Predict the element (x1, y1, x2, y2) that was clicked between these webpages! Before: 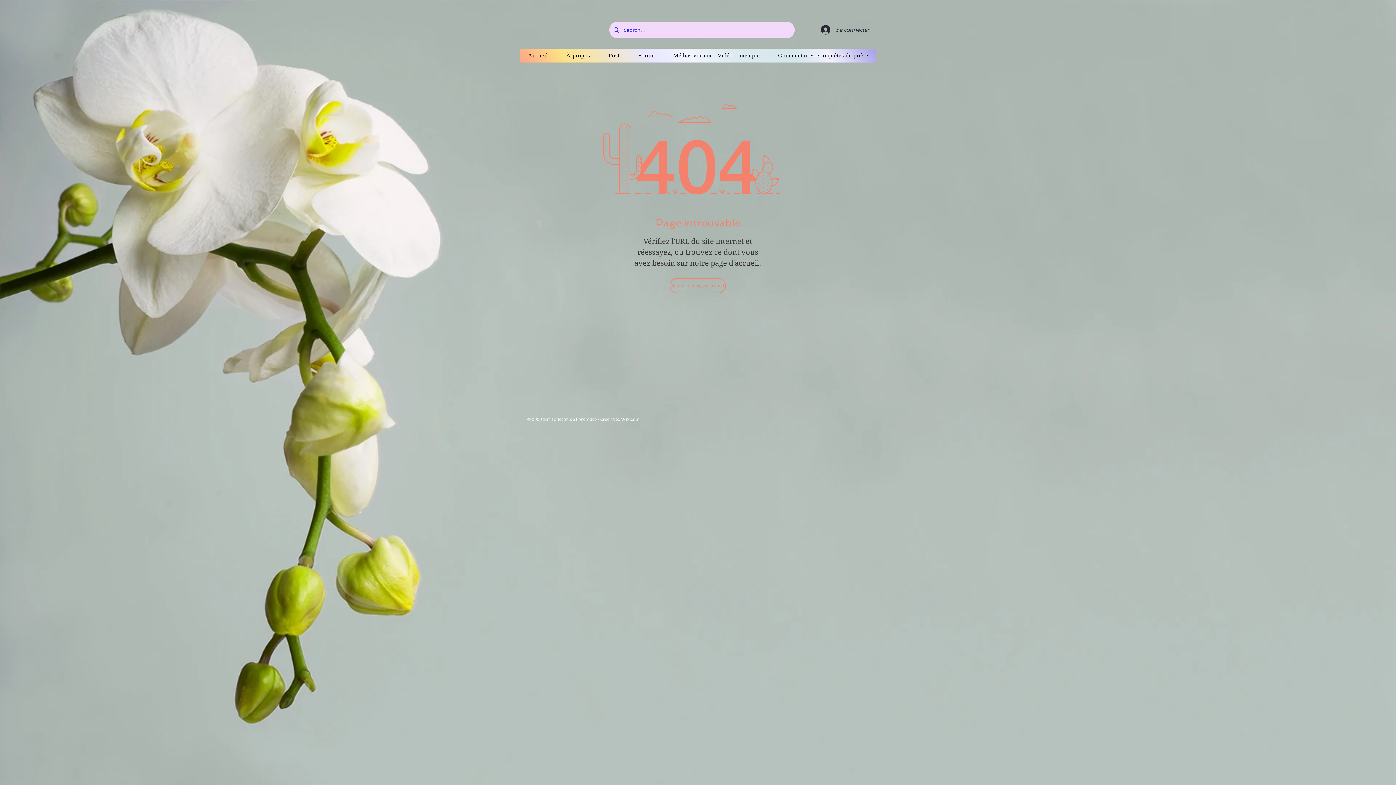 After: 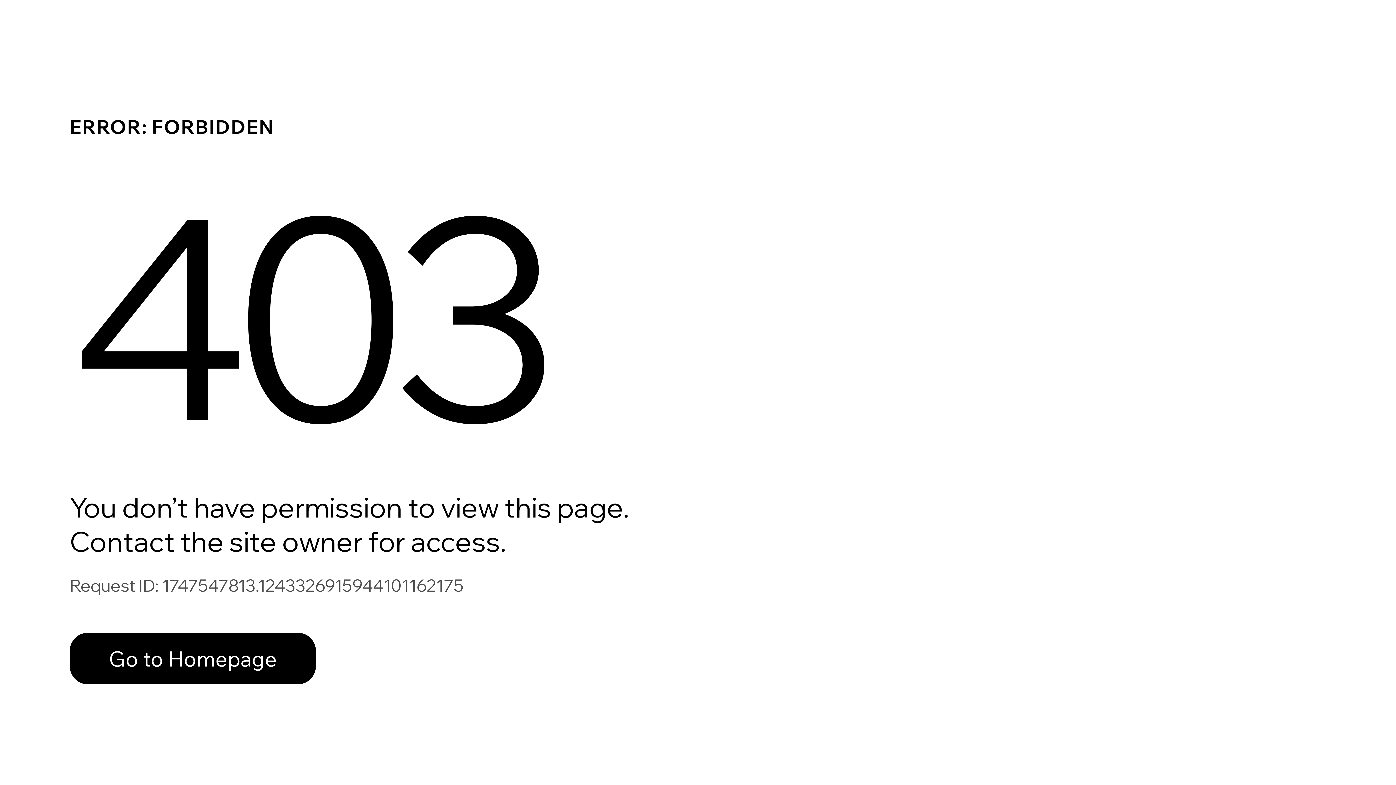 Action: label: Forum bbox: (630, 48, 662, 62)